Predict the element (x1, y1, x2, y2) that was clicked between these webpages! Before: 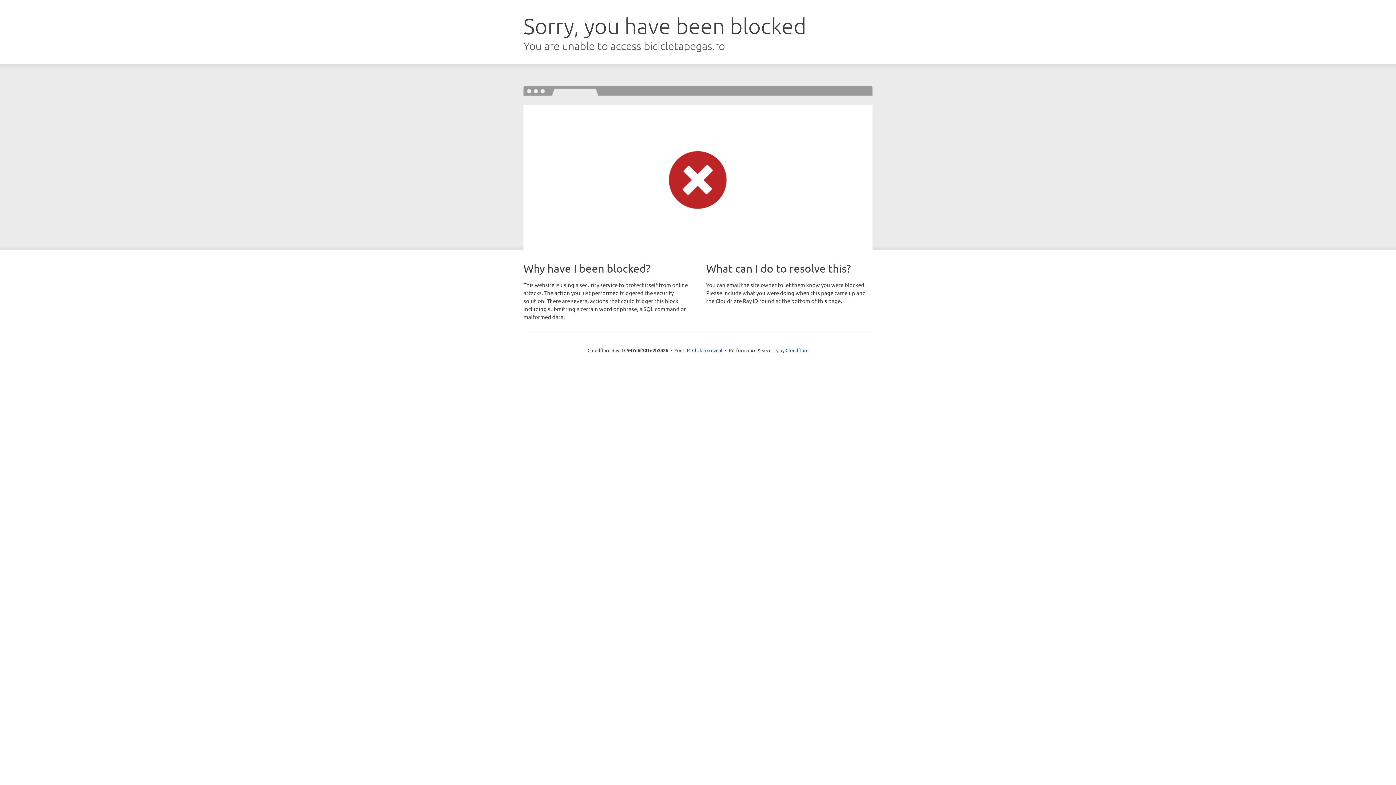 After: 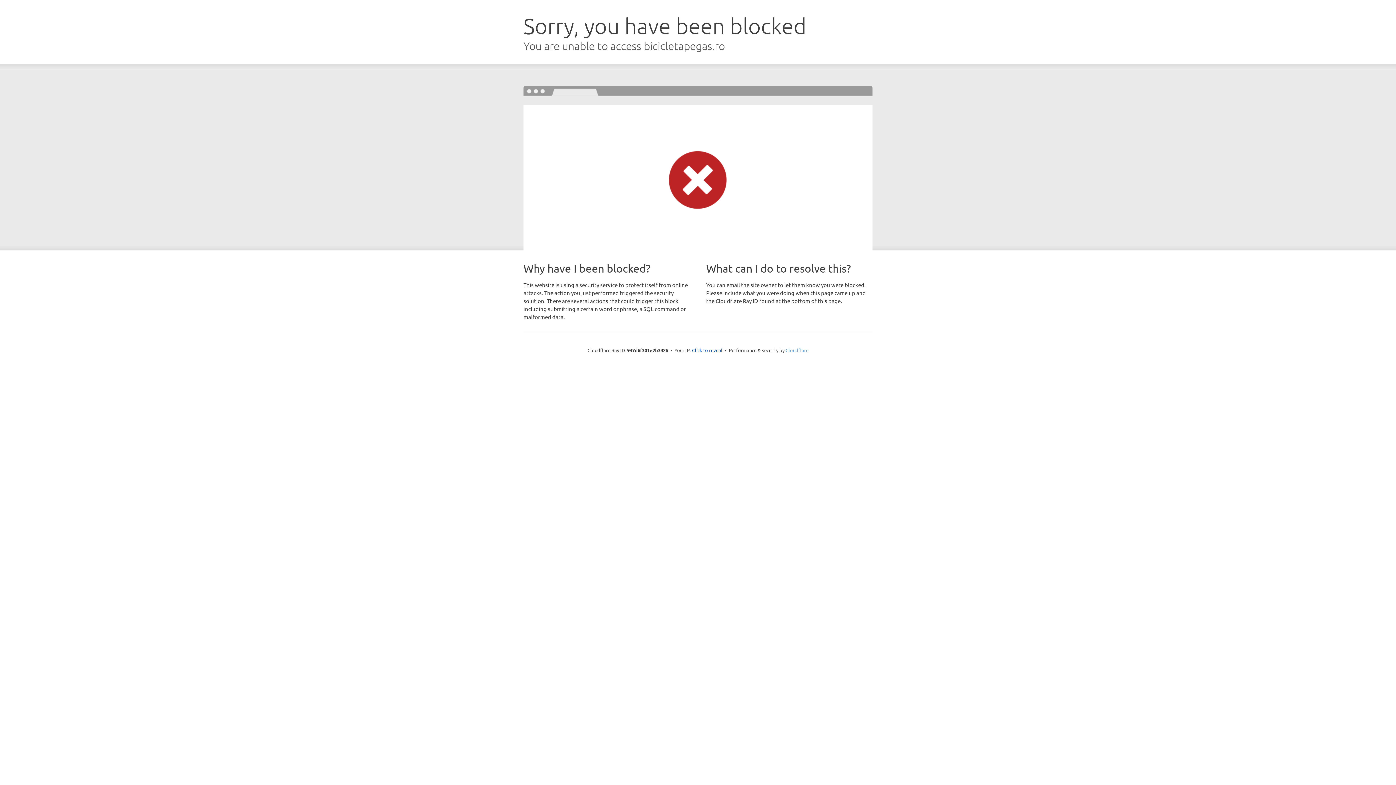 Action: bbox: (785, 347, 808, 353) label: Cloudflare